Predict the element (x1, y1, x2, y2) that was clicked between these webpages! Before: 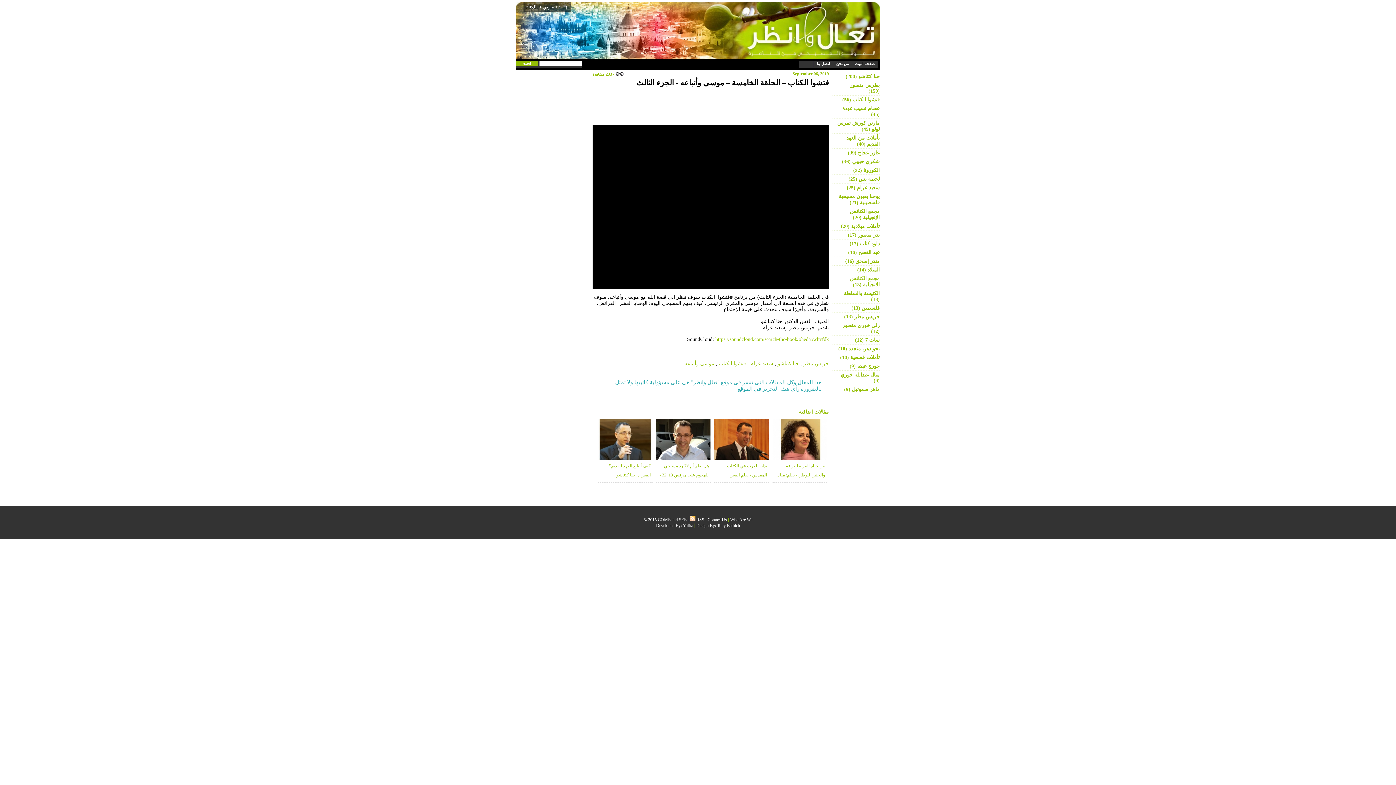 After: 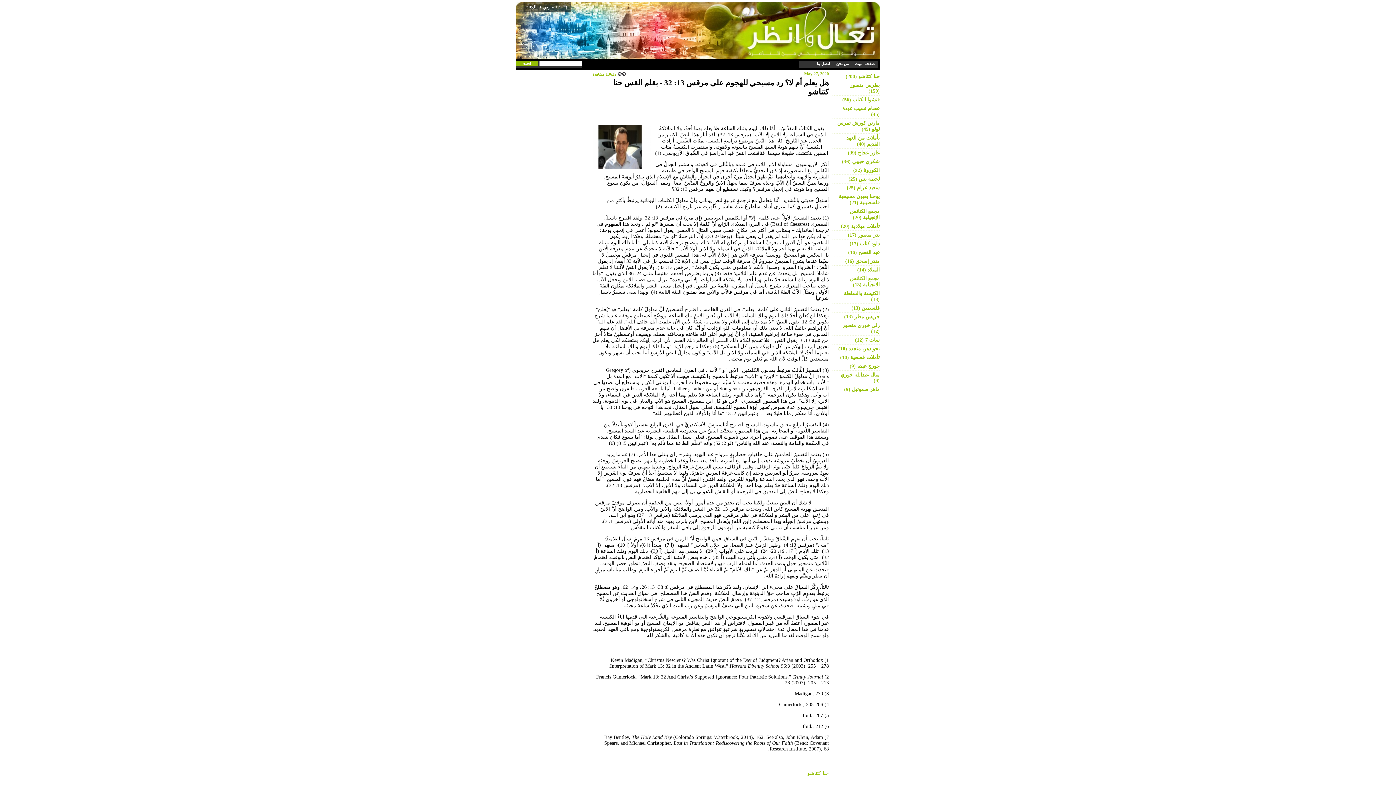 Action: bbox: (656, 455, 710, 461)